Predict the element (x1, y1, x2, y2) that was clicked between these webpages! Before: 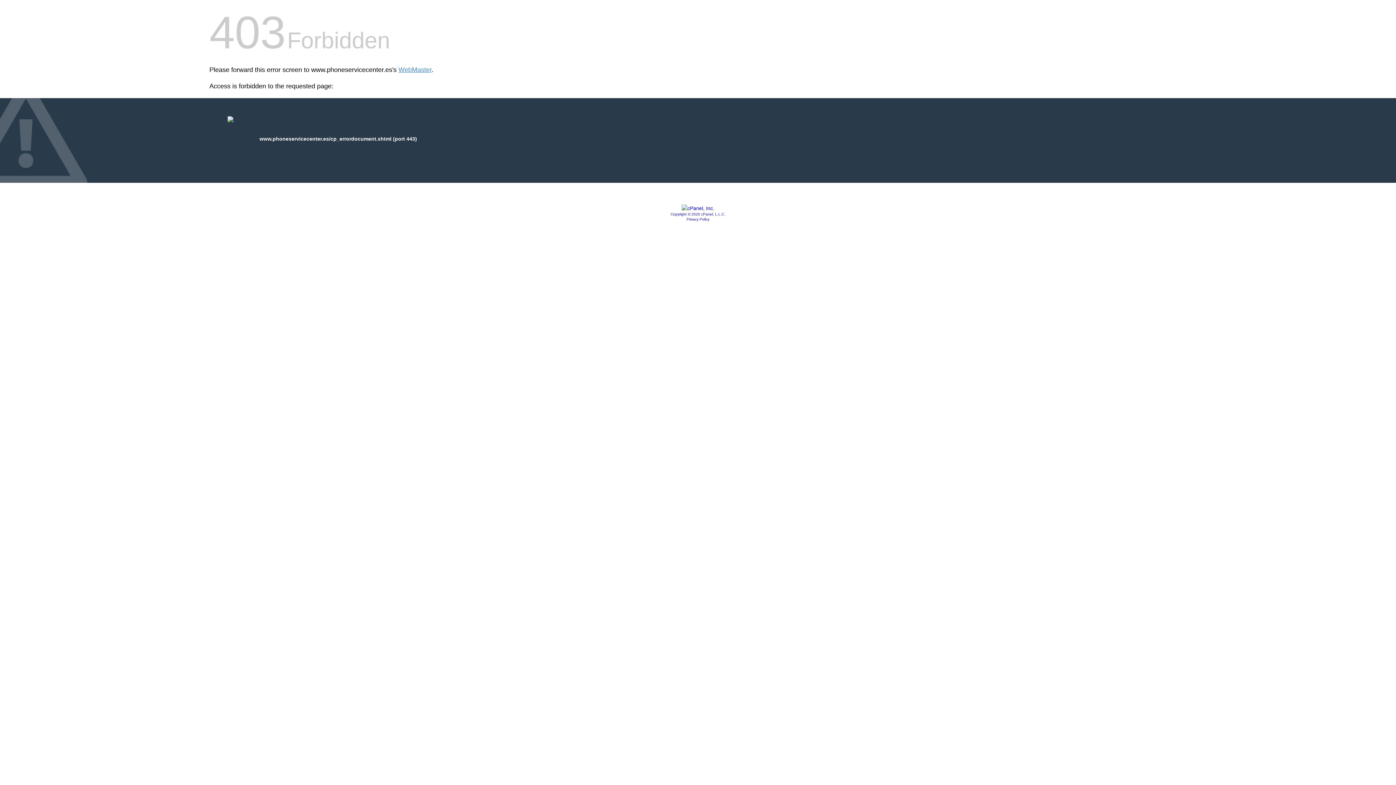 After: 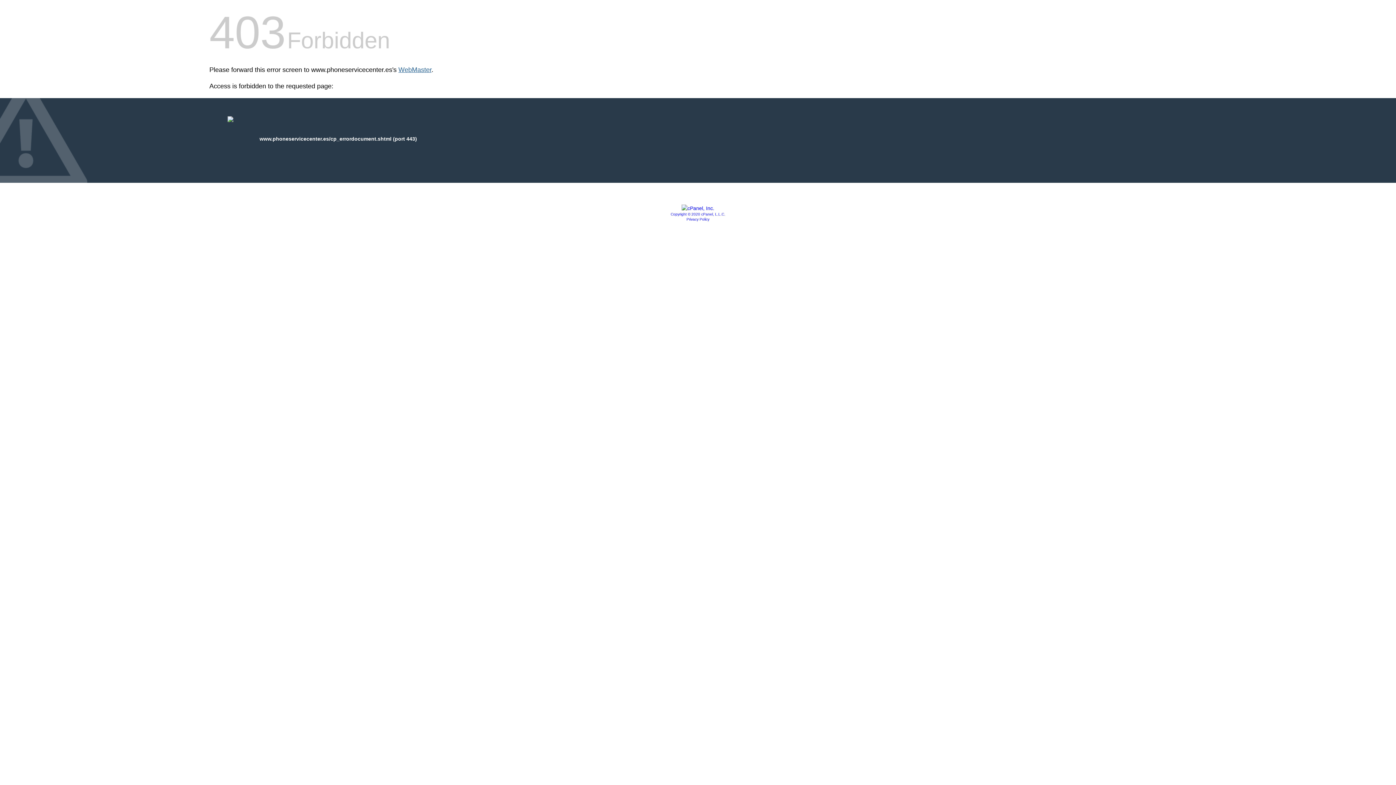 Action: bbox: (398, 66, 431, 73) label: WebMaster